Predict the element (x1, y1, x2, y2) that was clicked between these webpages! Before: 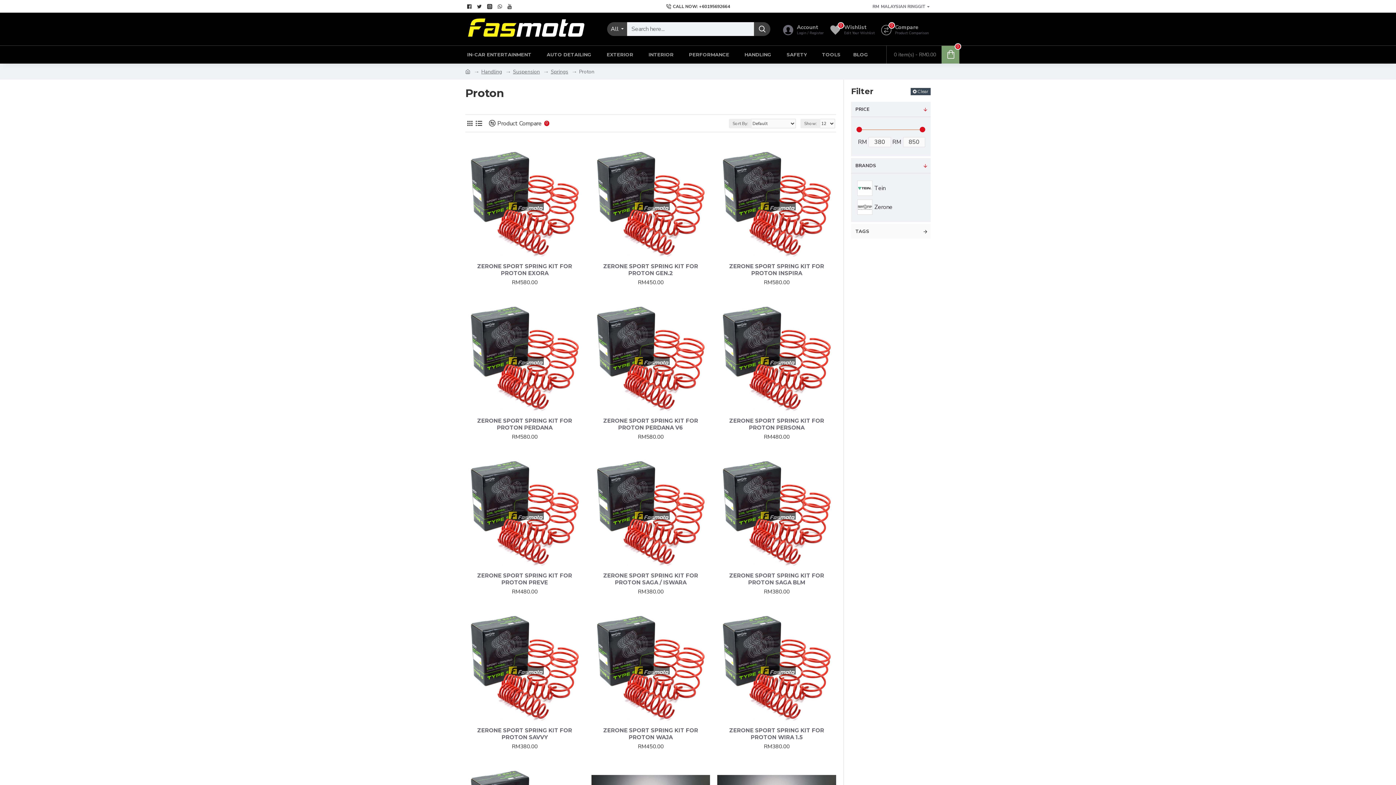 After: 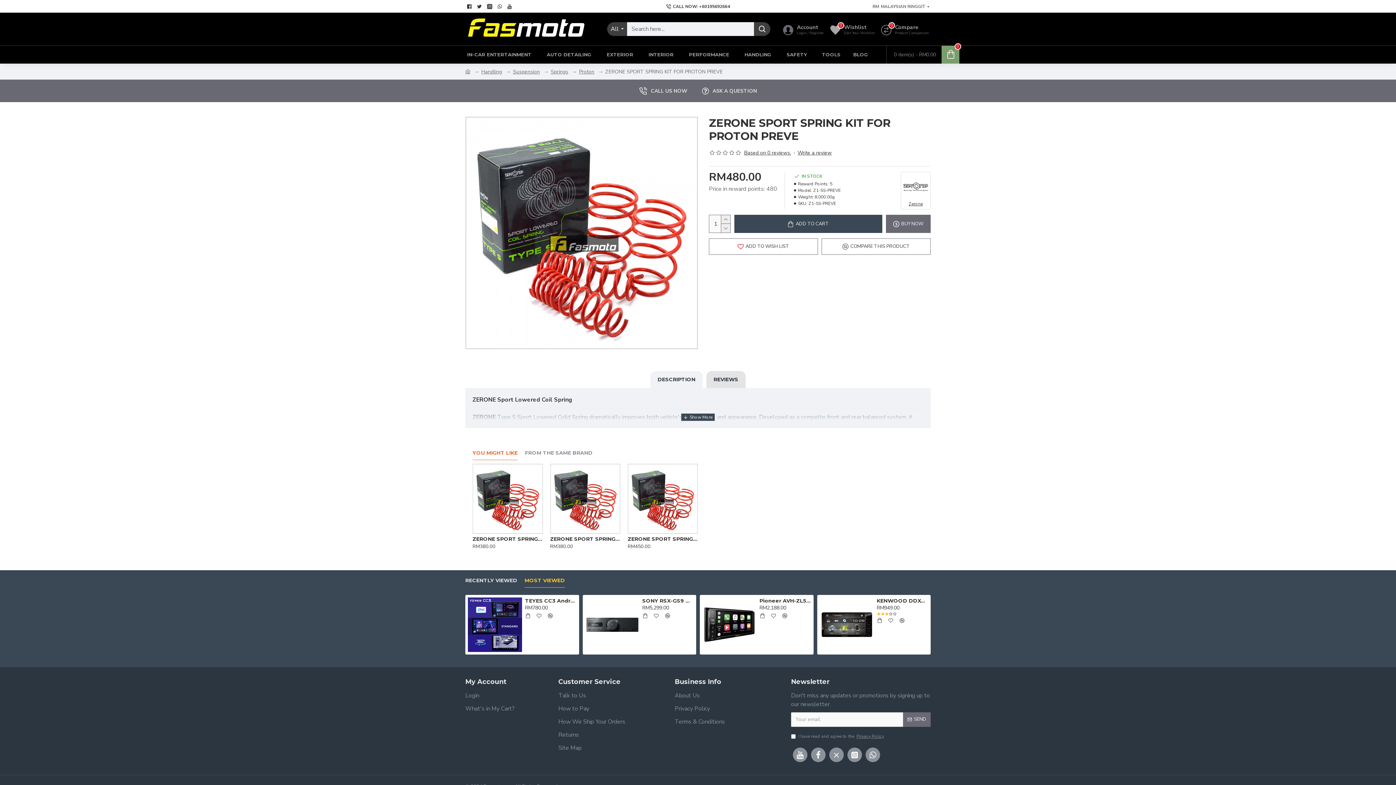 Action: label: ZERONE SPORT SPRING KIT FOR PROTON PREVE bbox: (465, 572, 584, 586)